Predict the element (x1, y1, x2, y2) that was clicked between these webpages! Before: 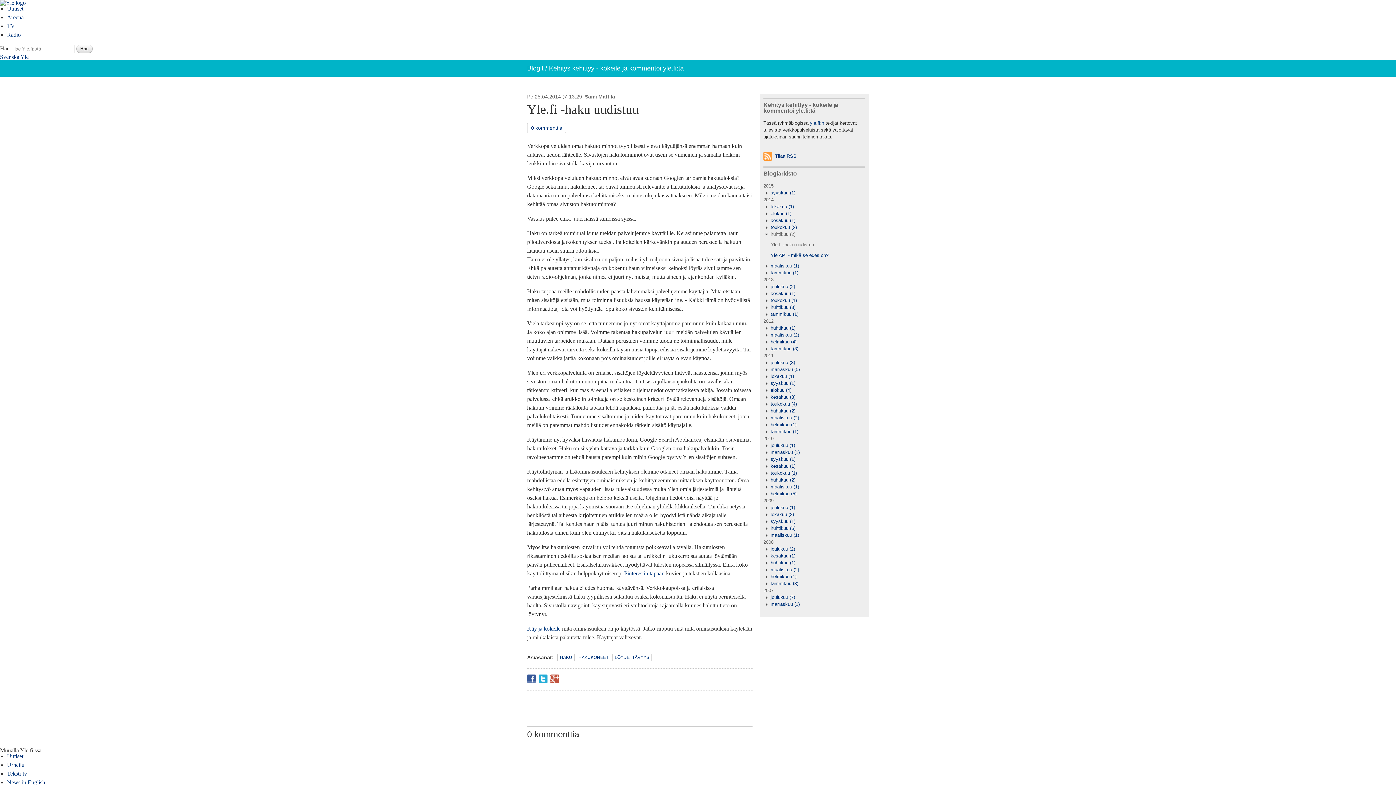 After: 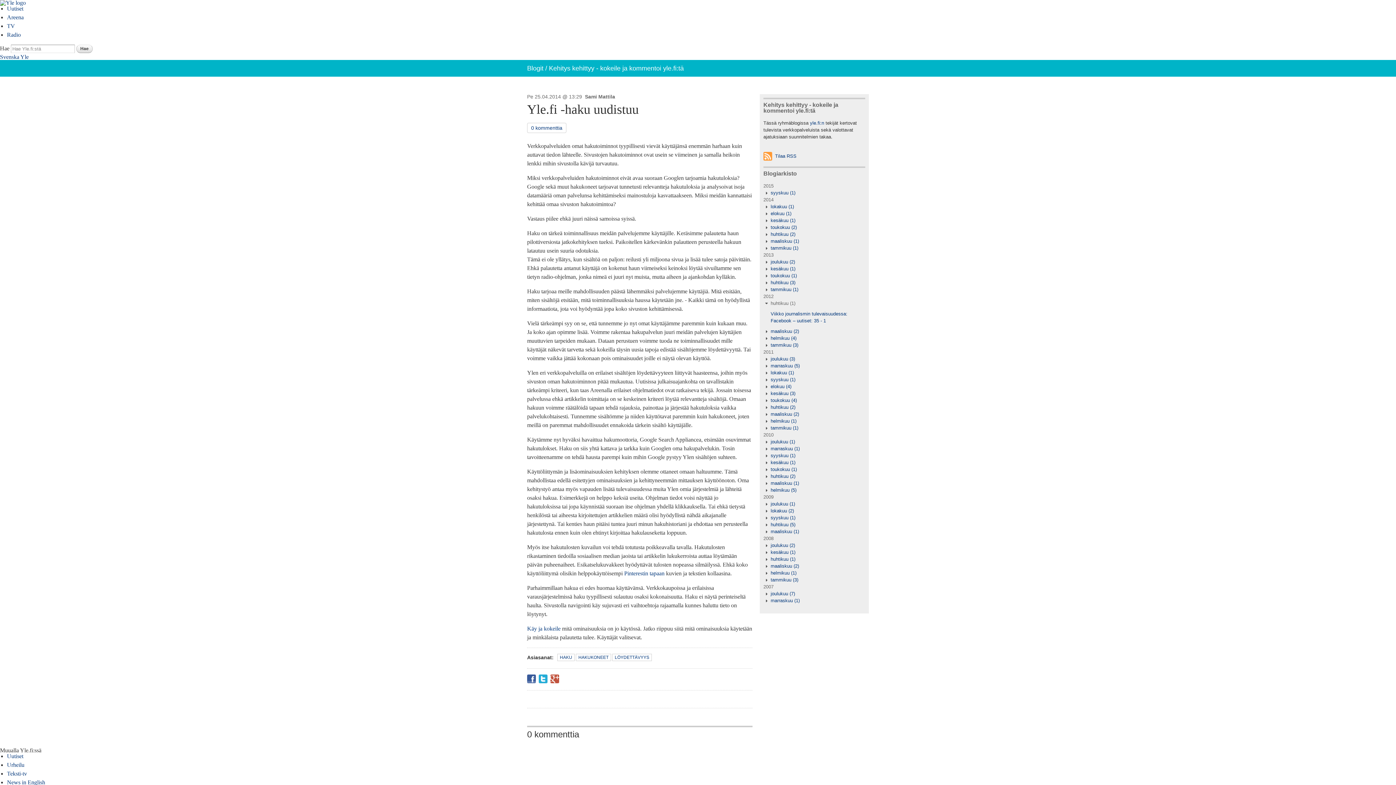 Action: label: huhtikuu (1) bbox: (763, 325, 795, 331)